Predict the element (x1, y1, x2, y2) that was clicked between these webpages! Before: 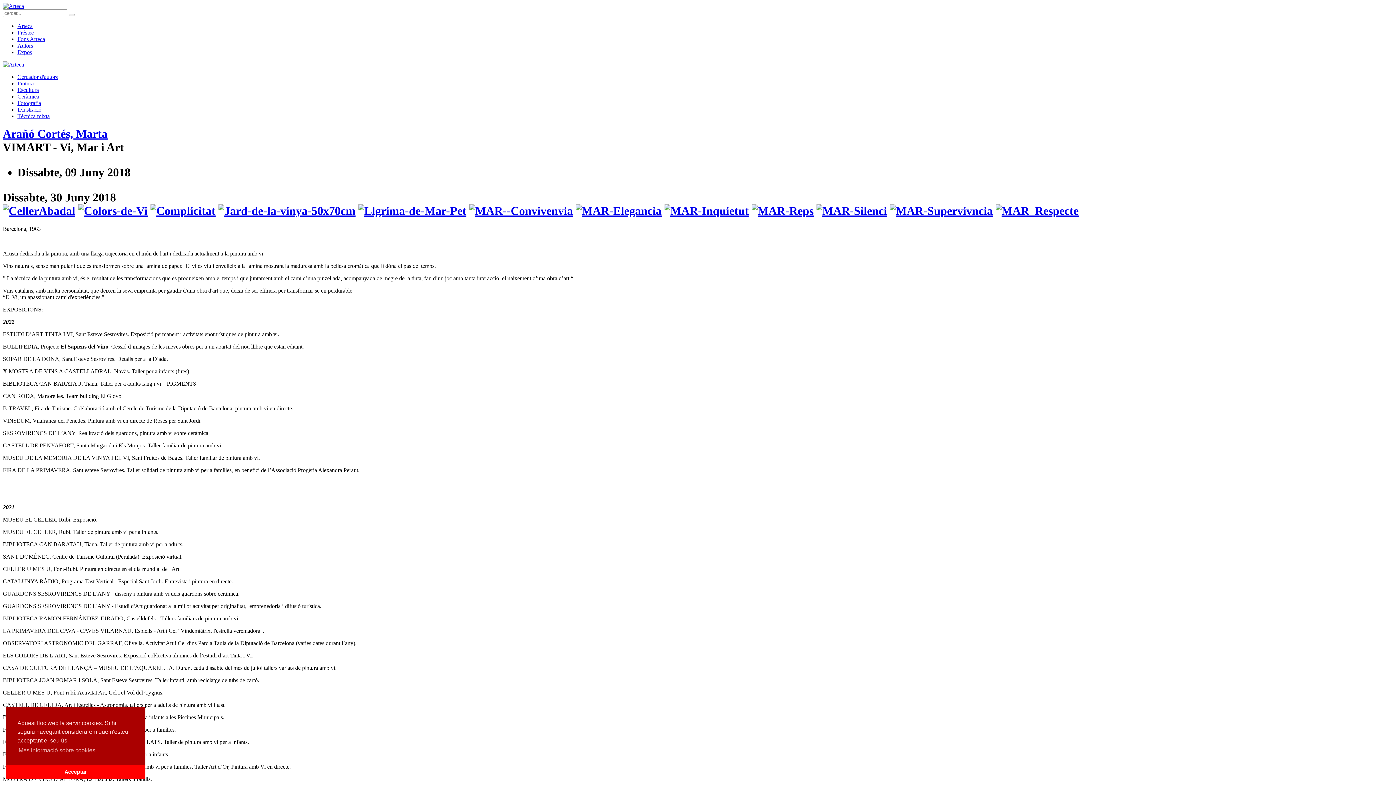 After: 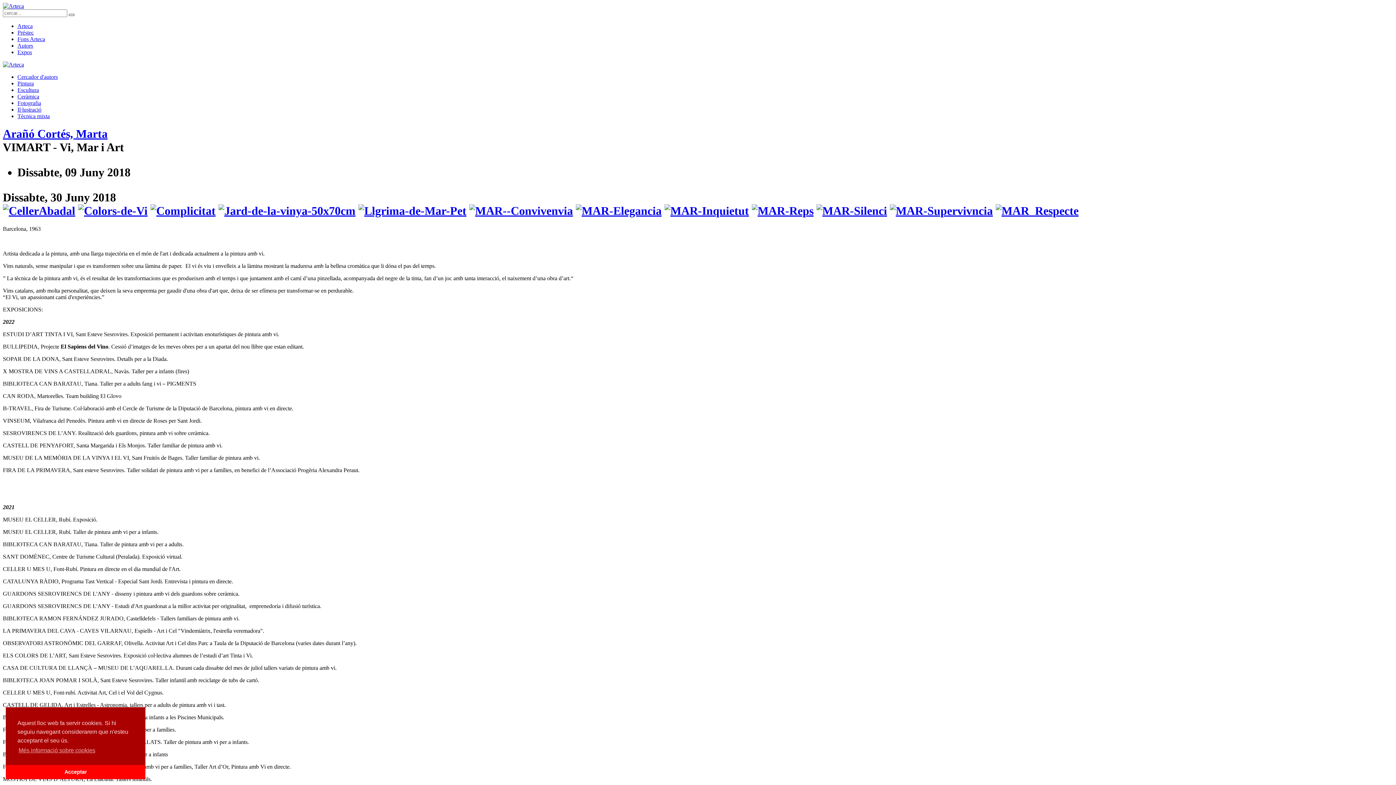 Action: bbox: (68, 13, 74, 16)